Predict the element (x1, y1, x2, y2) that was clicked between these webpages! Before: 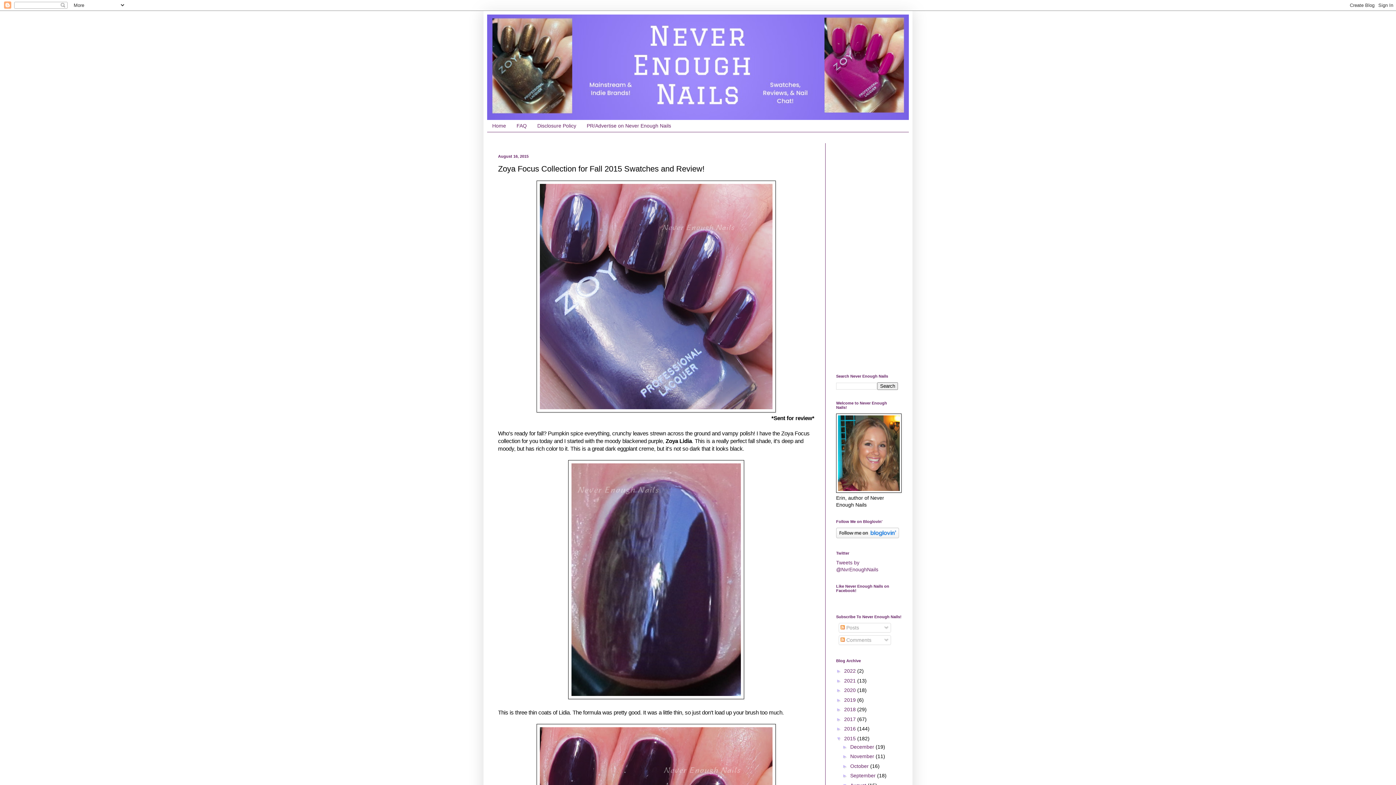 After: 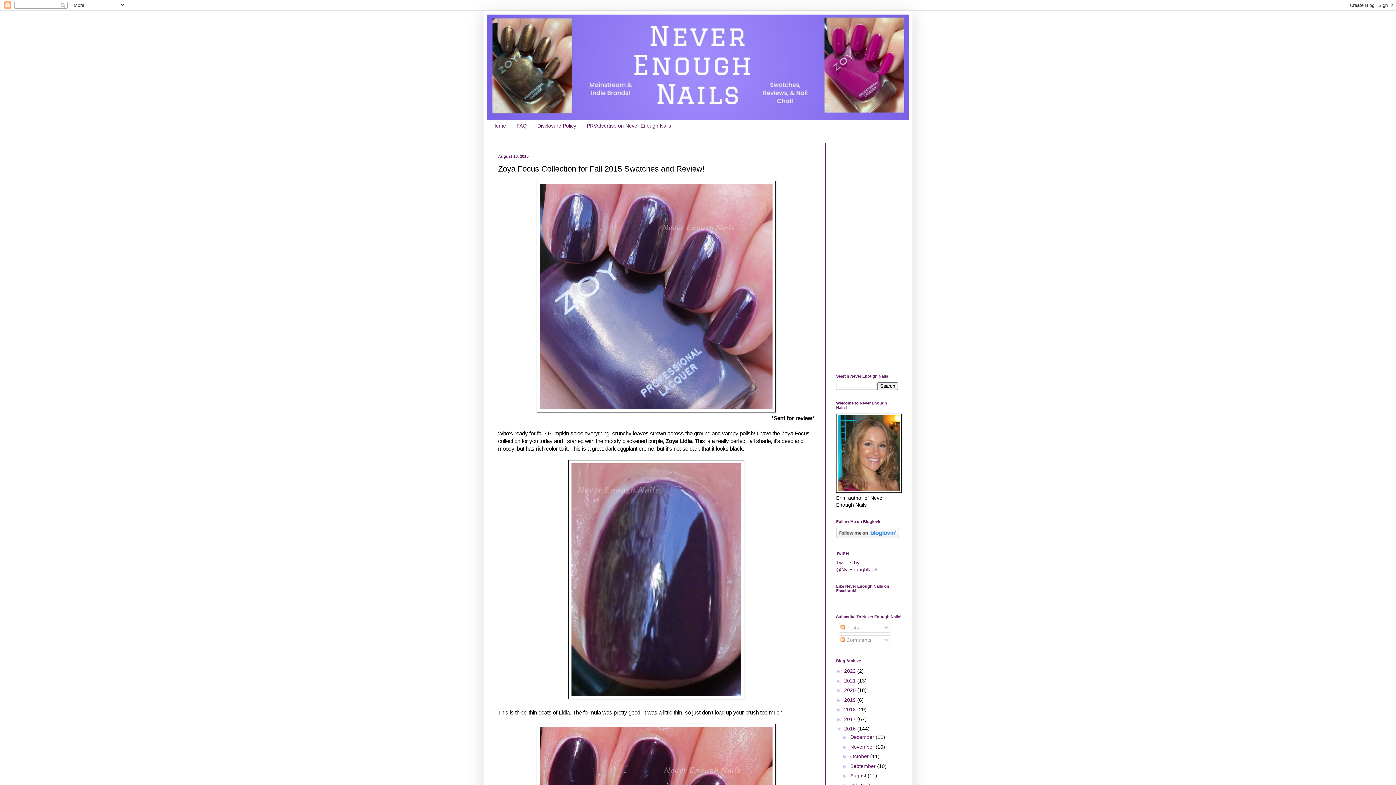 Action: label: ►   bbox: (836, 726, 844, 732)